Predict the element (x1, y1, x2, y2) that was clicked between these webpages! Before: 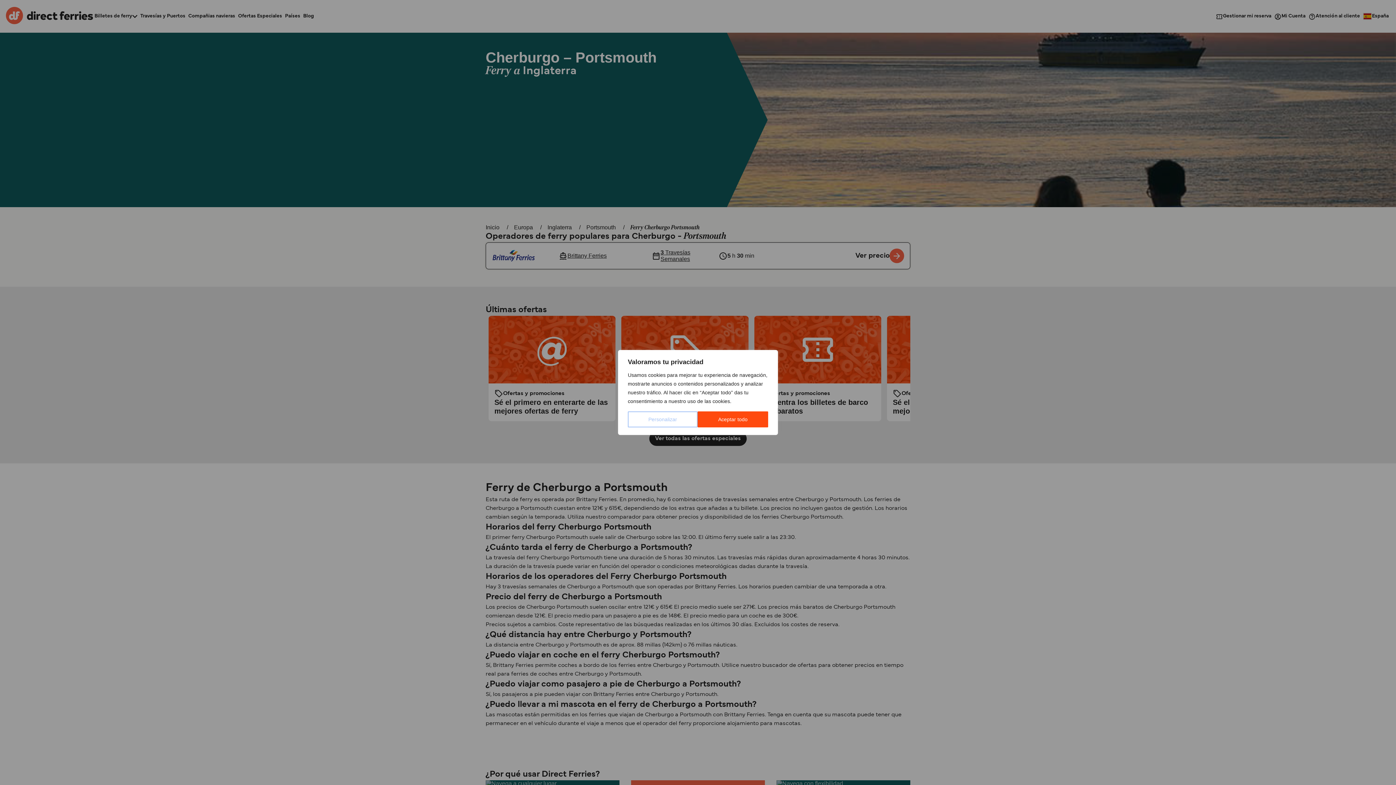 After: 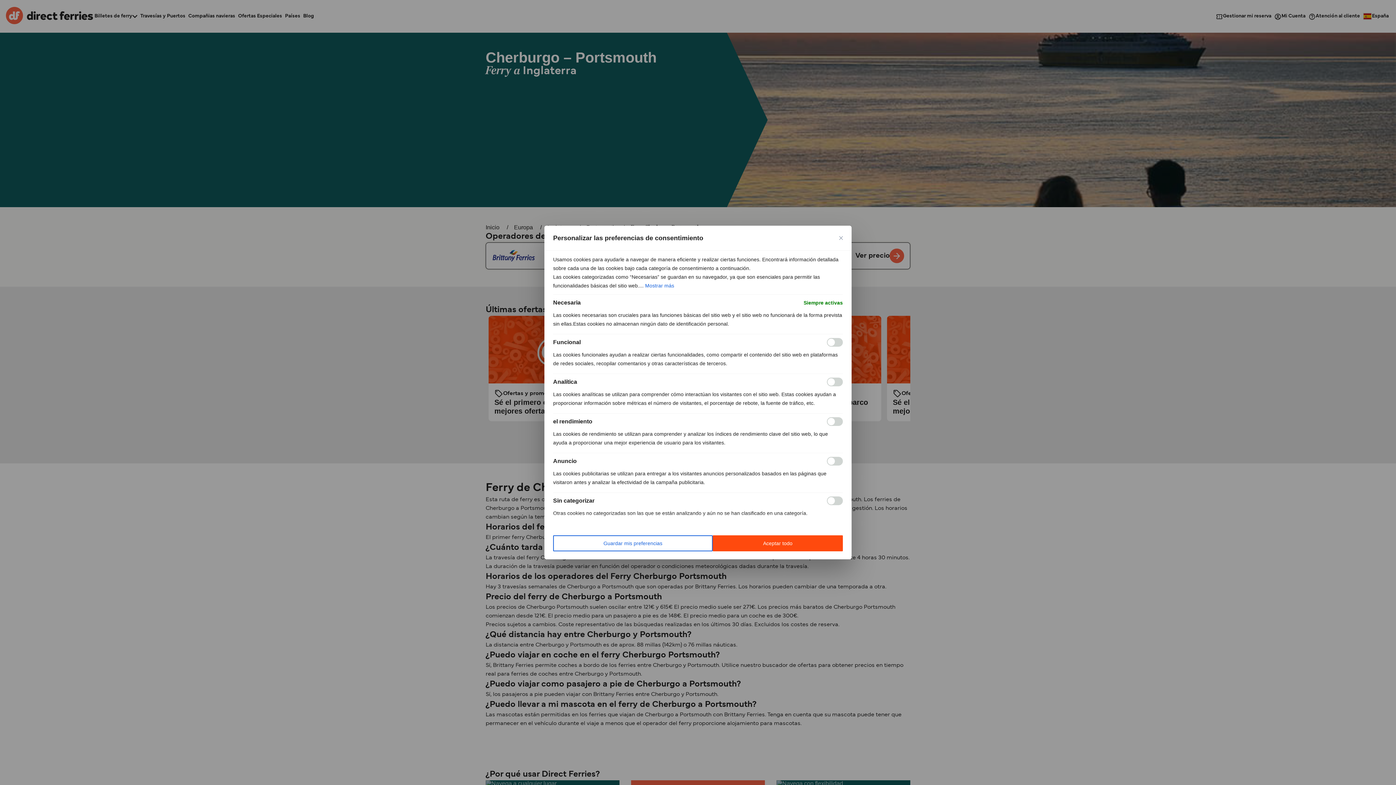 Action: bbox: (628, 411, 697, 427) label: Personalizar